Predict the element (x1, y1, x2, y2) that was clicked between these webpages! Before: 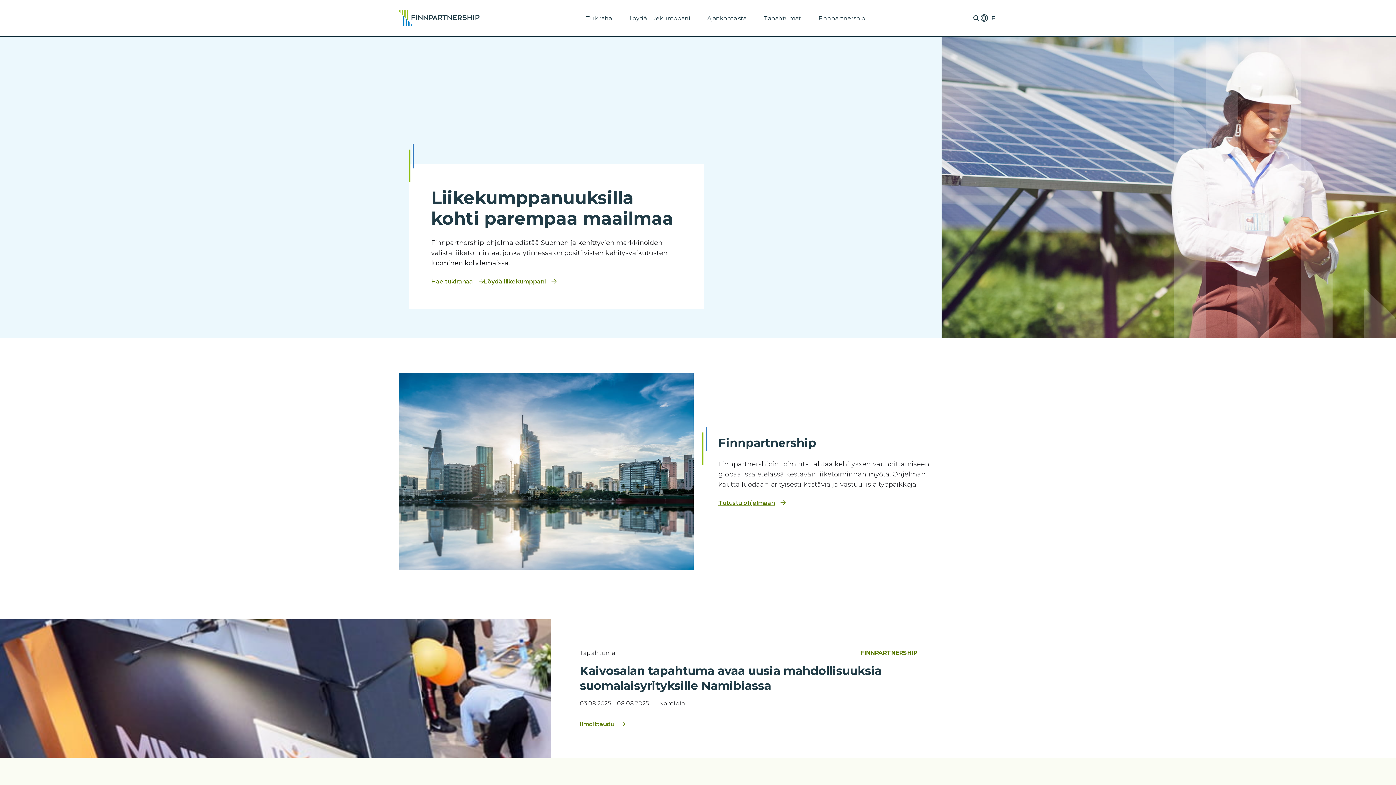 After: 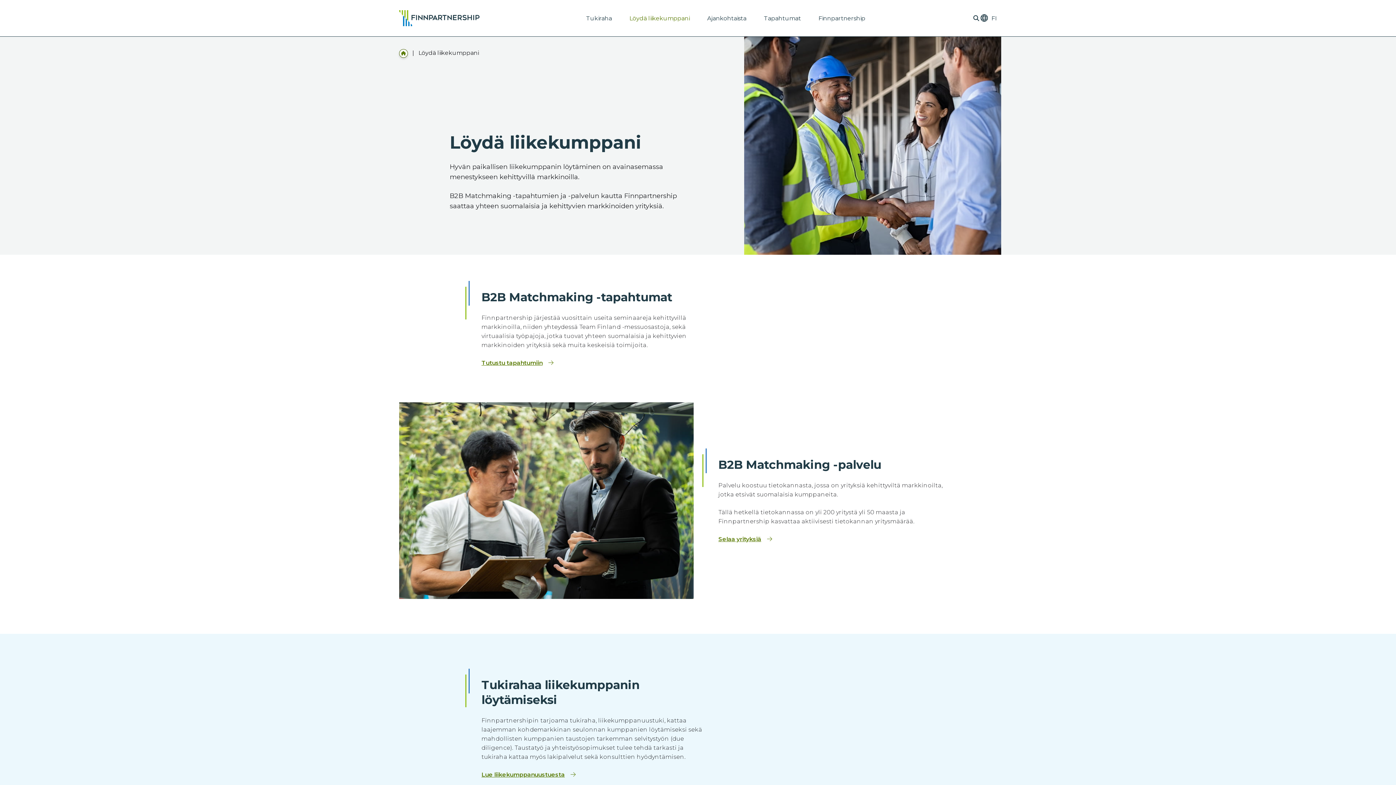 Action: label: Löydä liikekumppani bbox: (484, 277, 556, 286)